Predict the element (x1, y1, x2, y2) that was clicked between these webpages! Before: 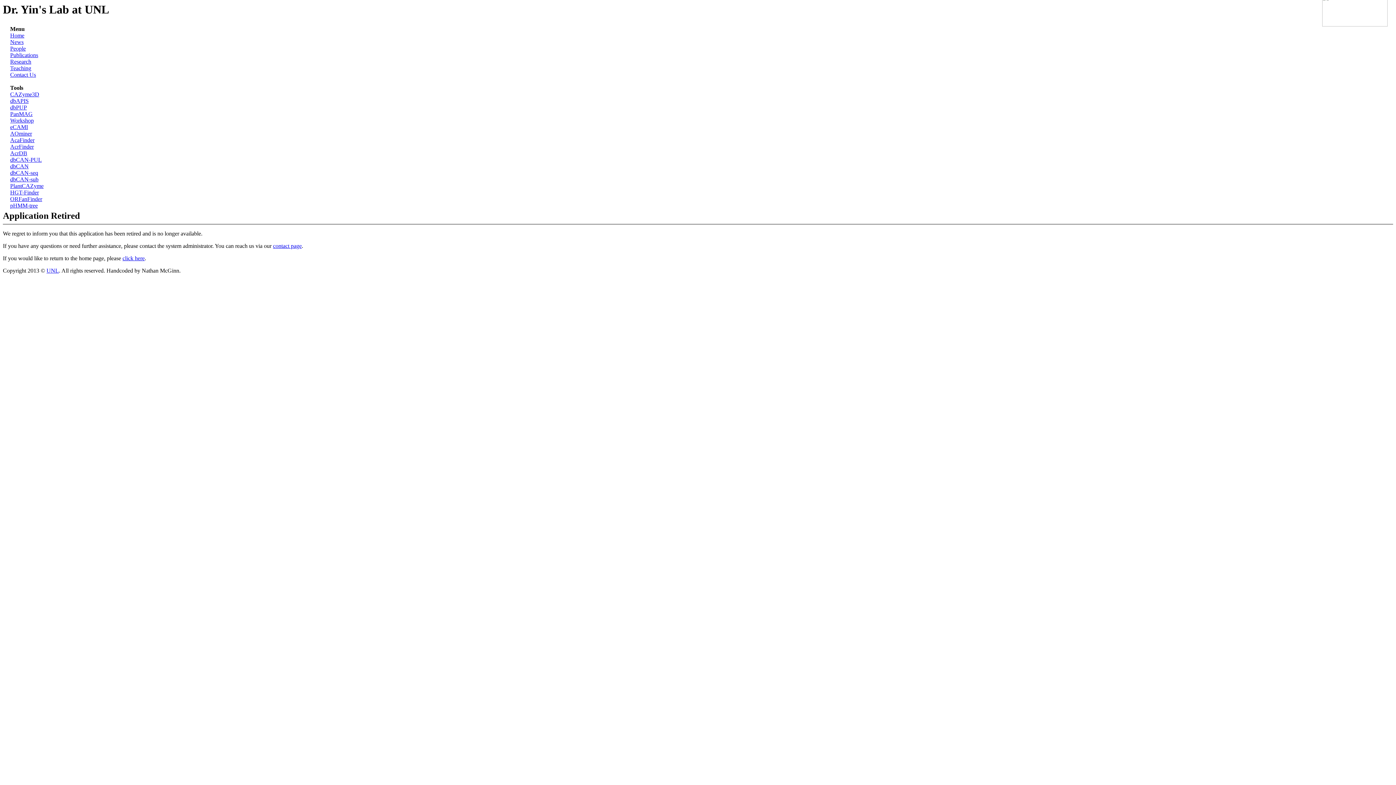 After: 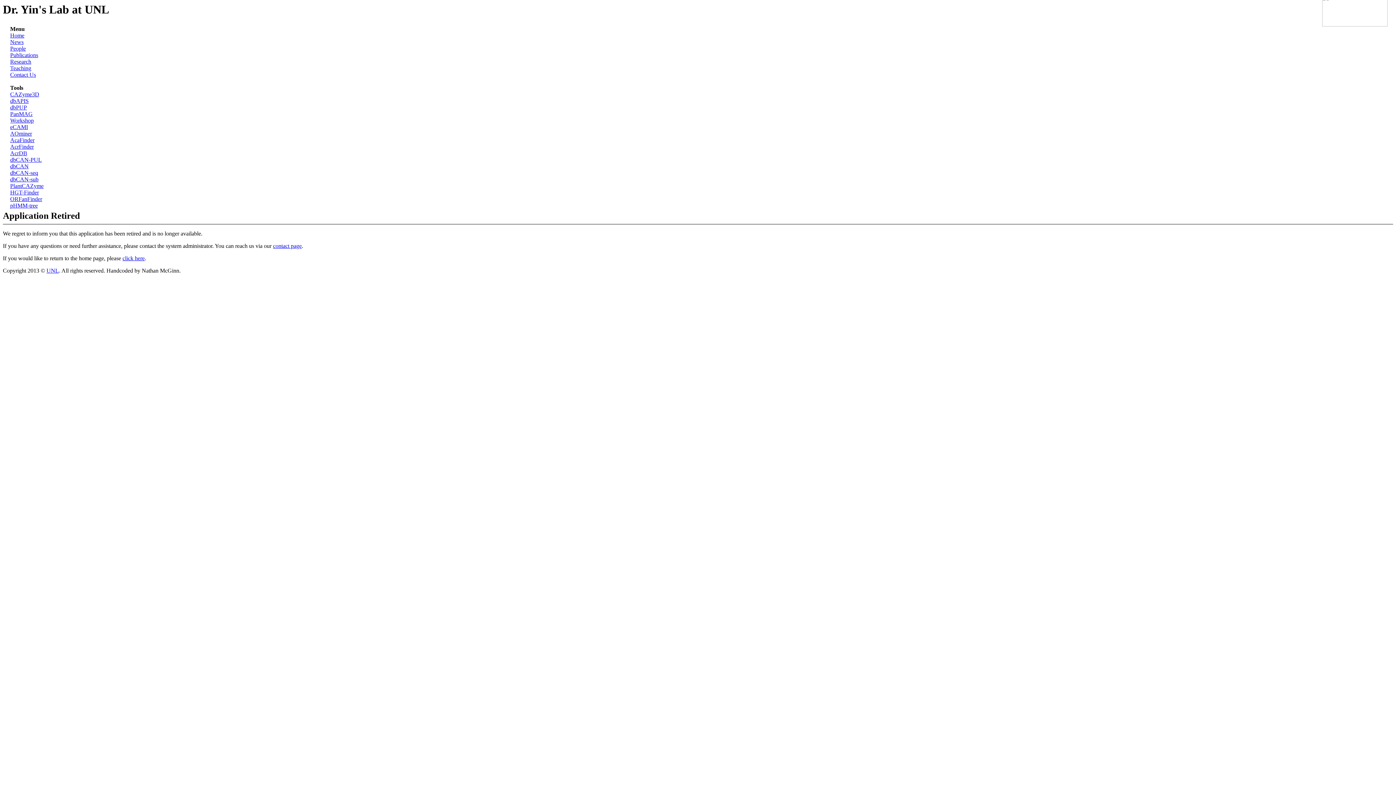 Action: bbox: (10, 52, 38, 58) label: Publications